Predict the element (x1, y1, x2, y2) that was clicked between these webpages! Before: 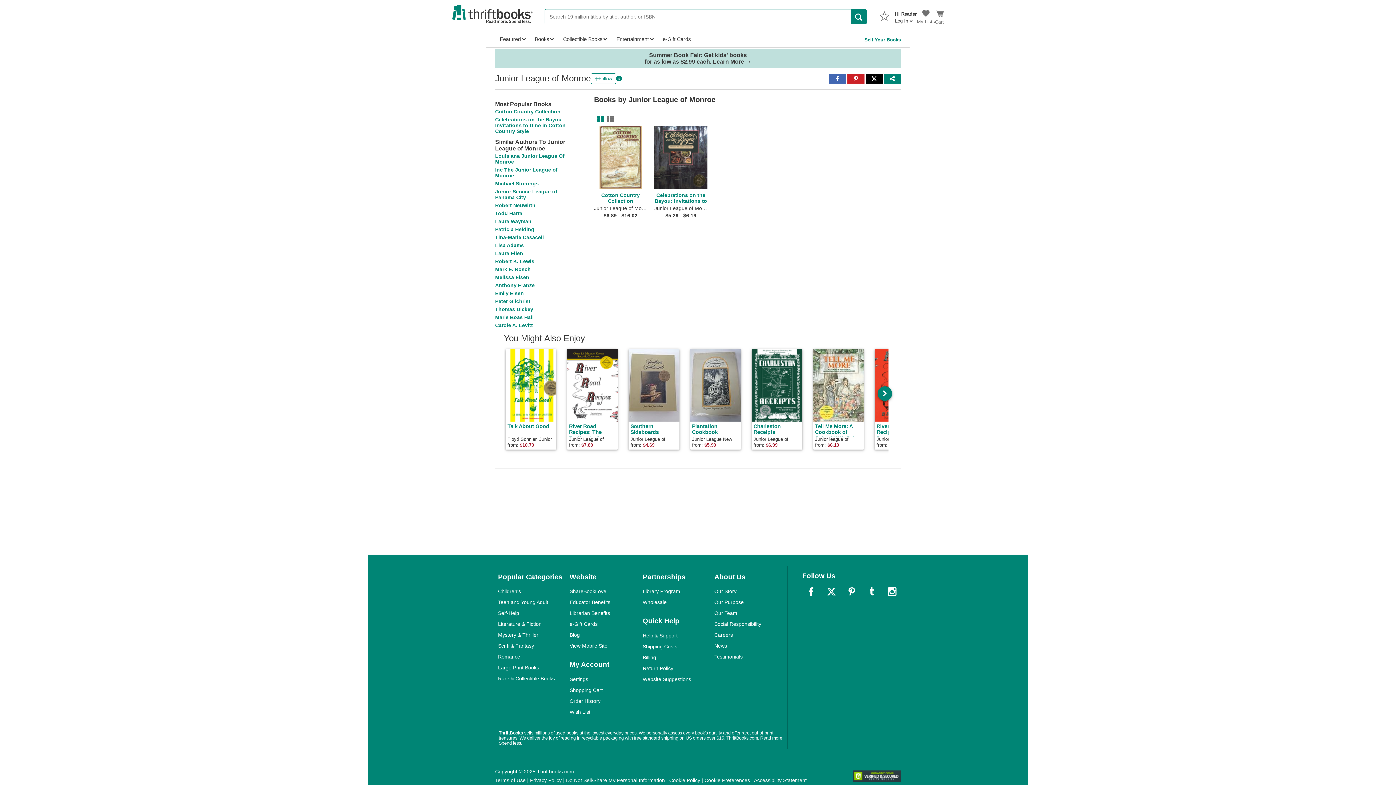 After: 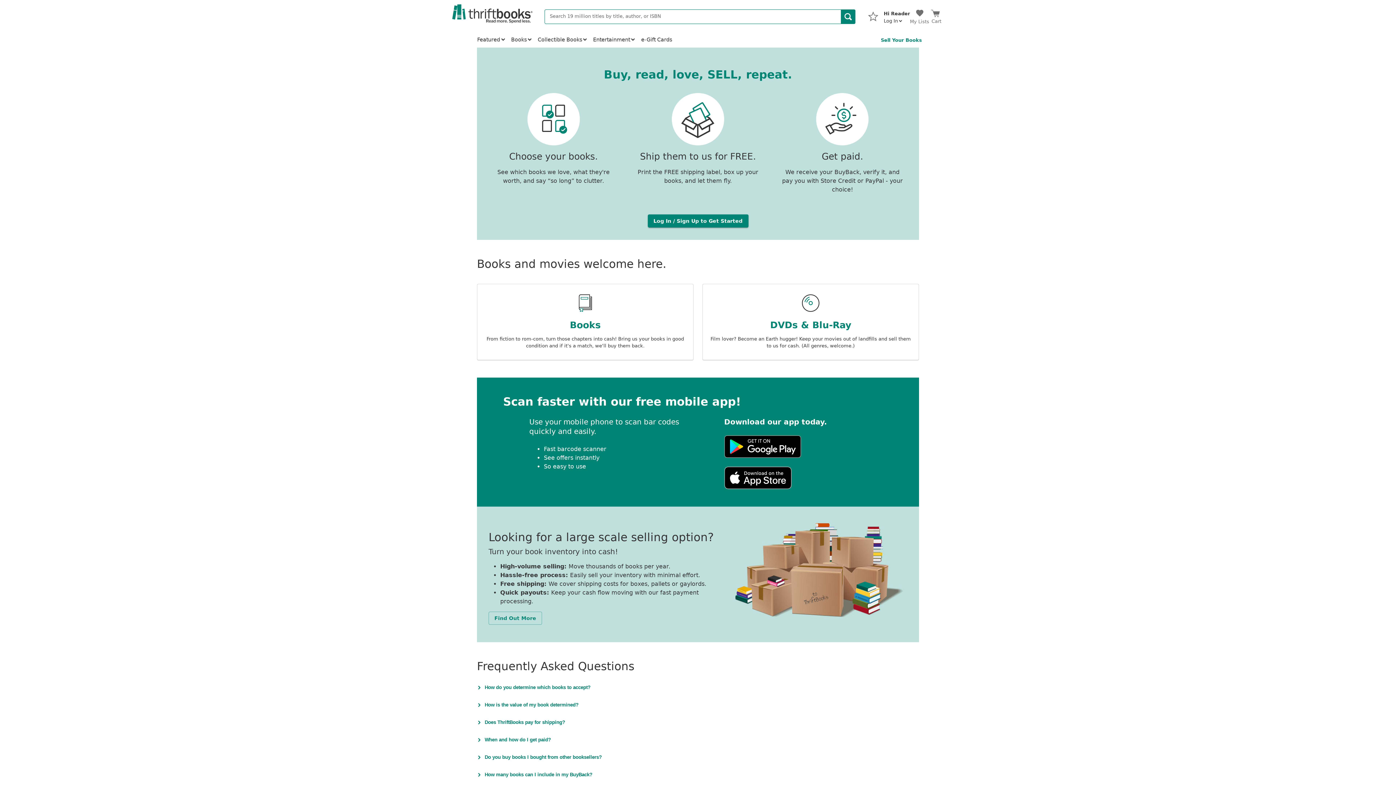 Action: bbox: (864, 36, 901, 42) label: Sell Your Books